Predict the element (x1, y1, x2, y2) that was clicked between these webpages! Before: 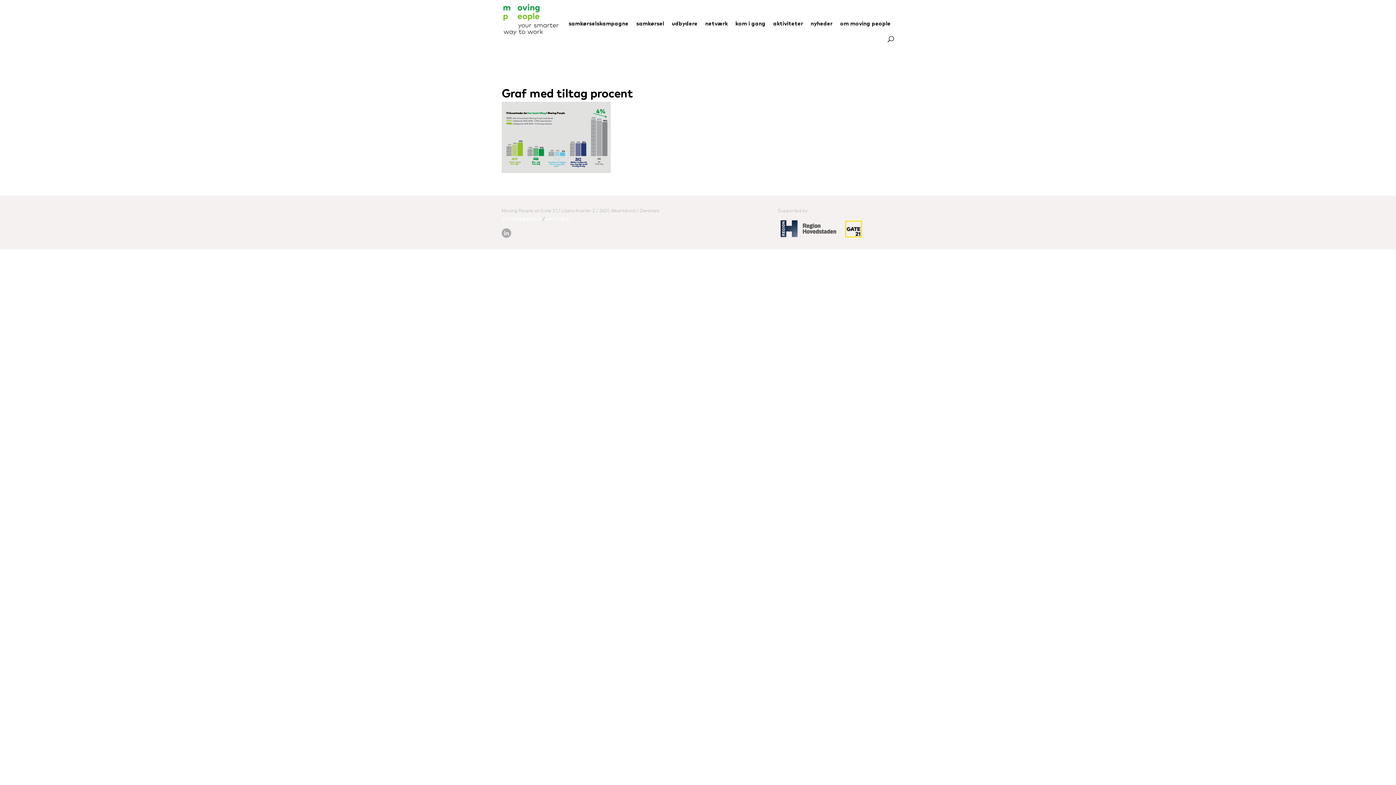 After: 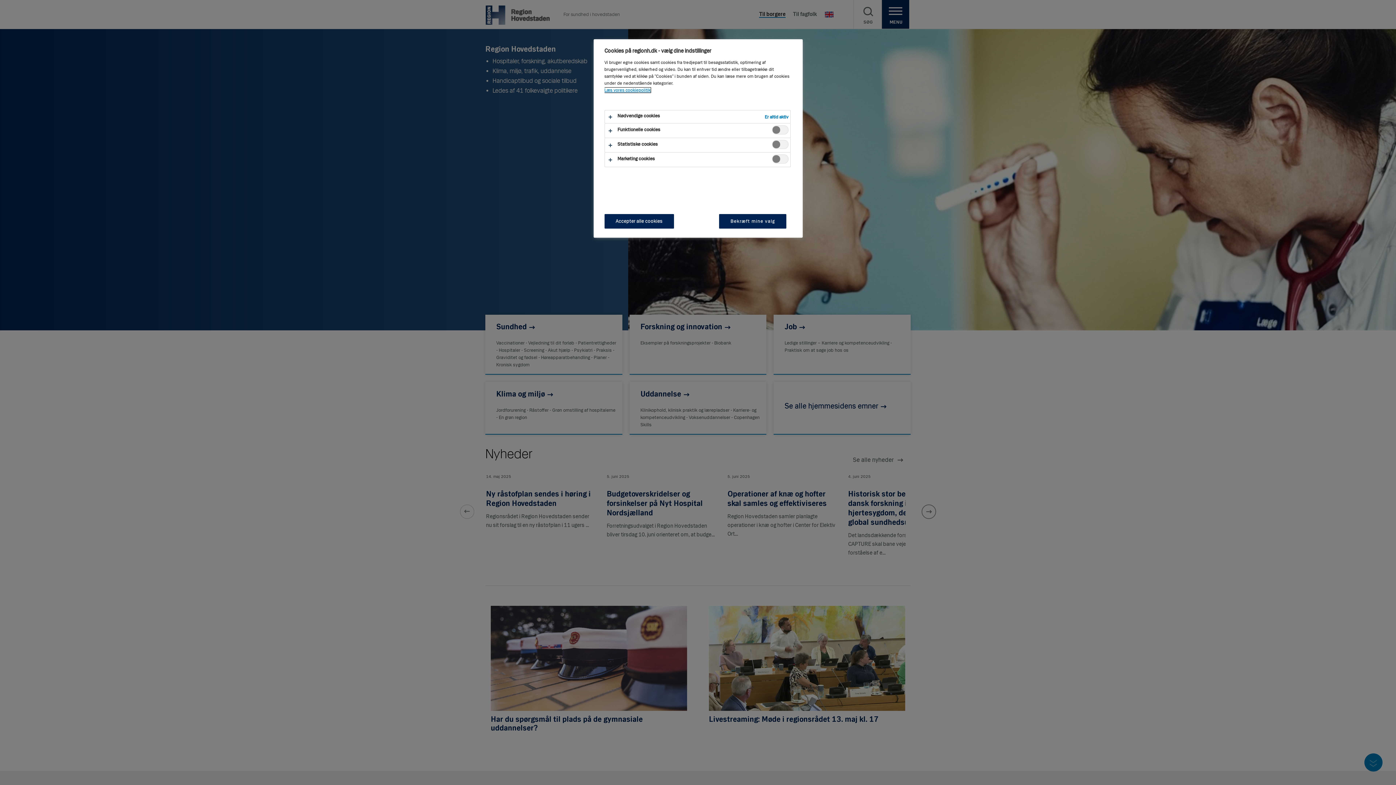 Action: bbox: (780, 234, 836, 239)